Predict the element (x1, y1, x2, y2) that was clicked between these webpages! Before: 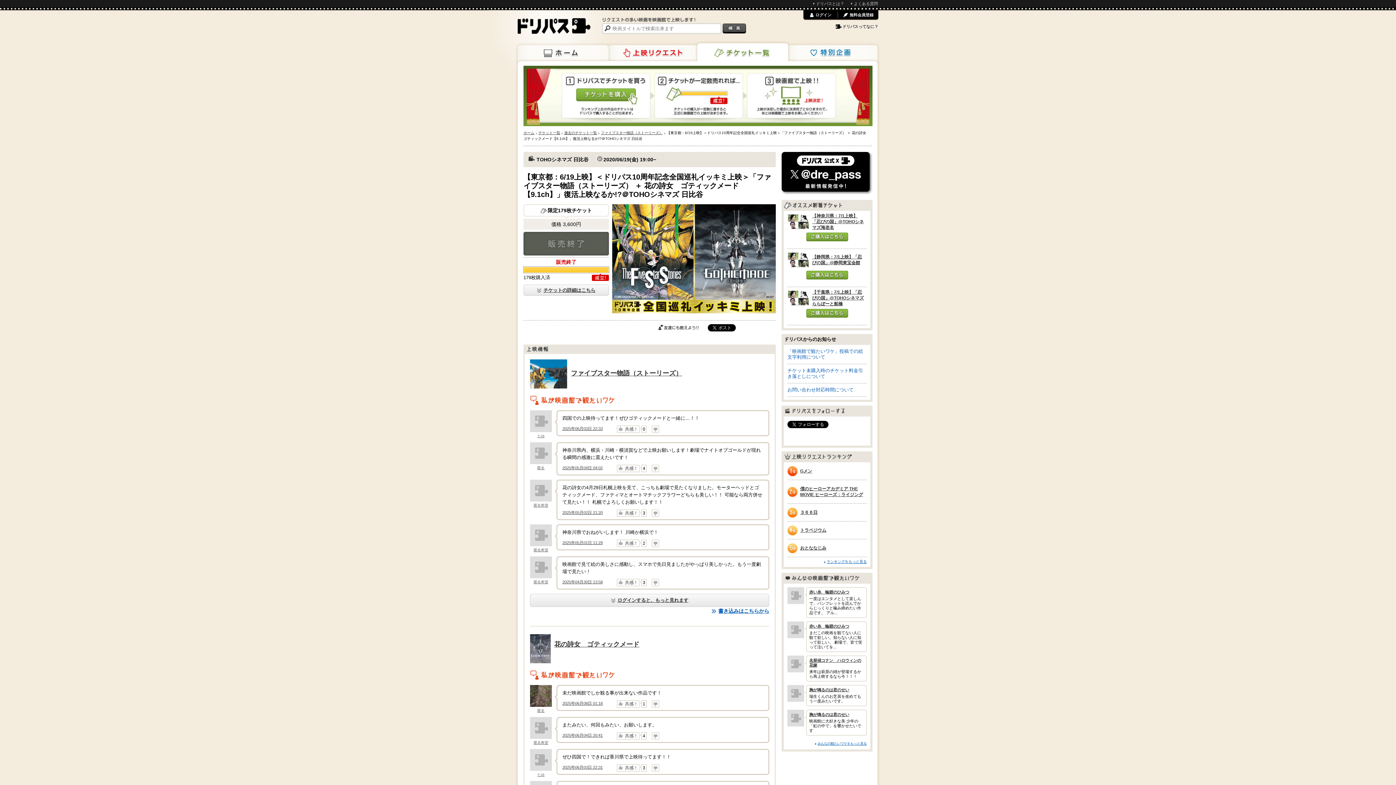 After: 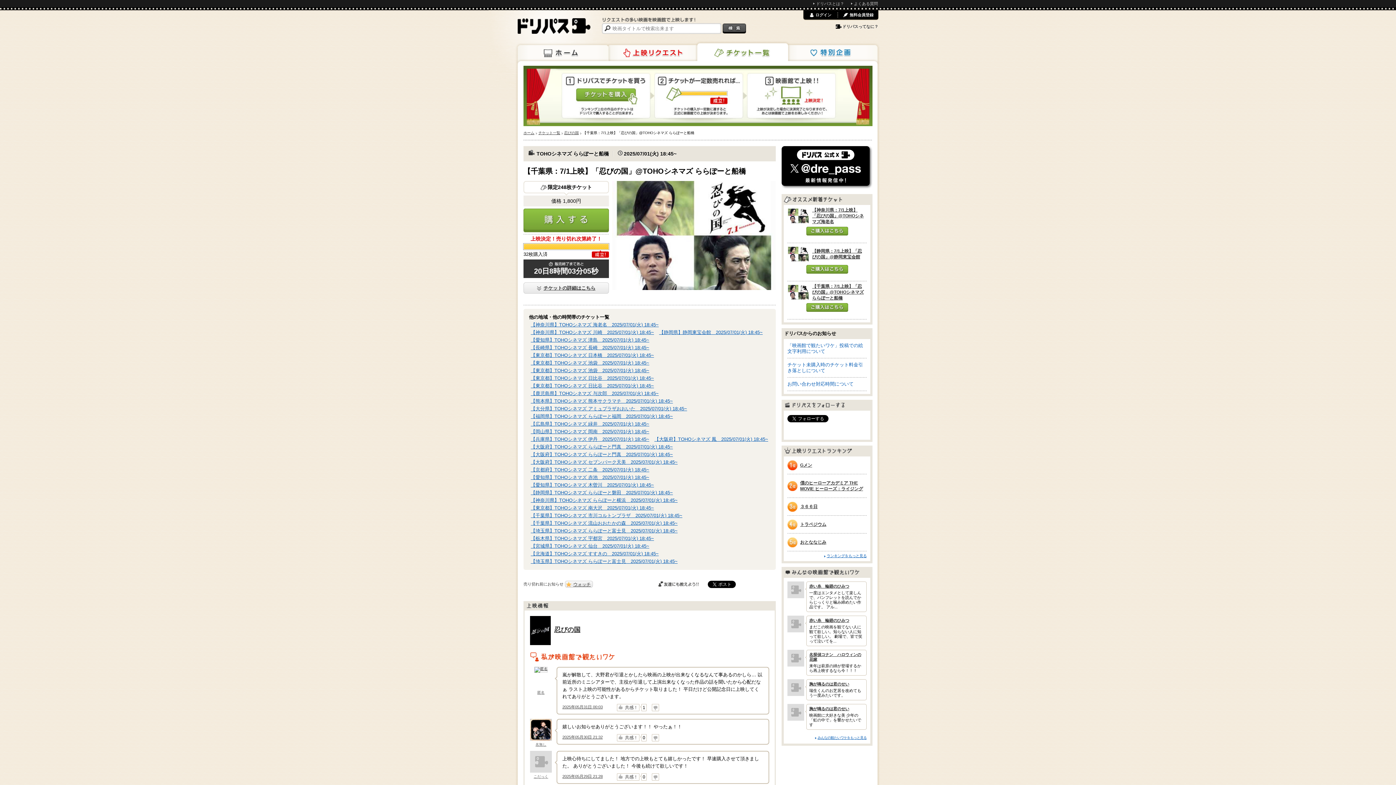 Action: bbox: (806, 308, 848, 317) label: ご購入はこちら